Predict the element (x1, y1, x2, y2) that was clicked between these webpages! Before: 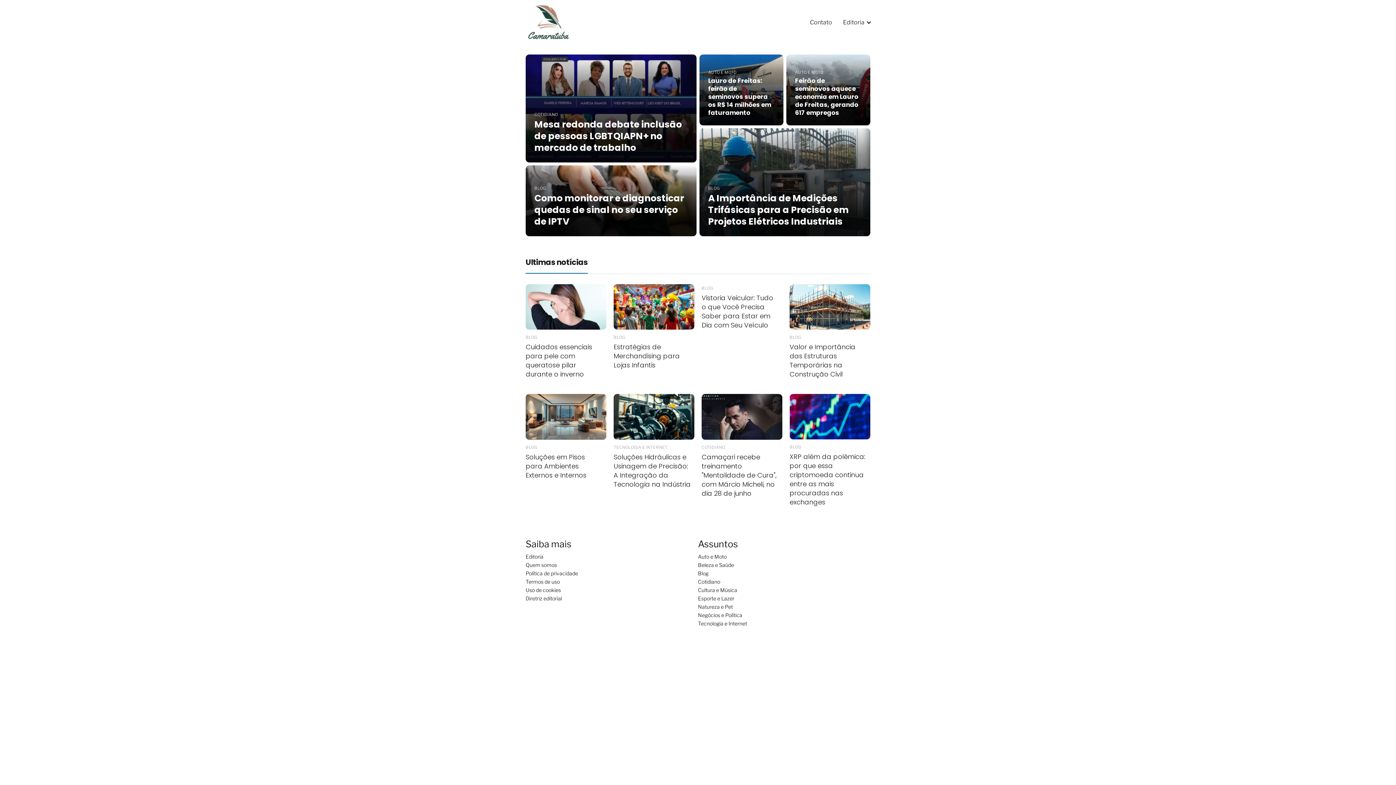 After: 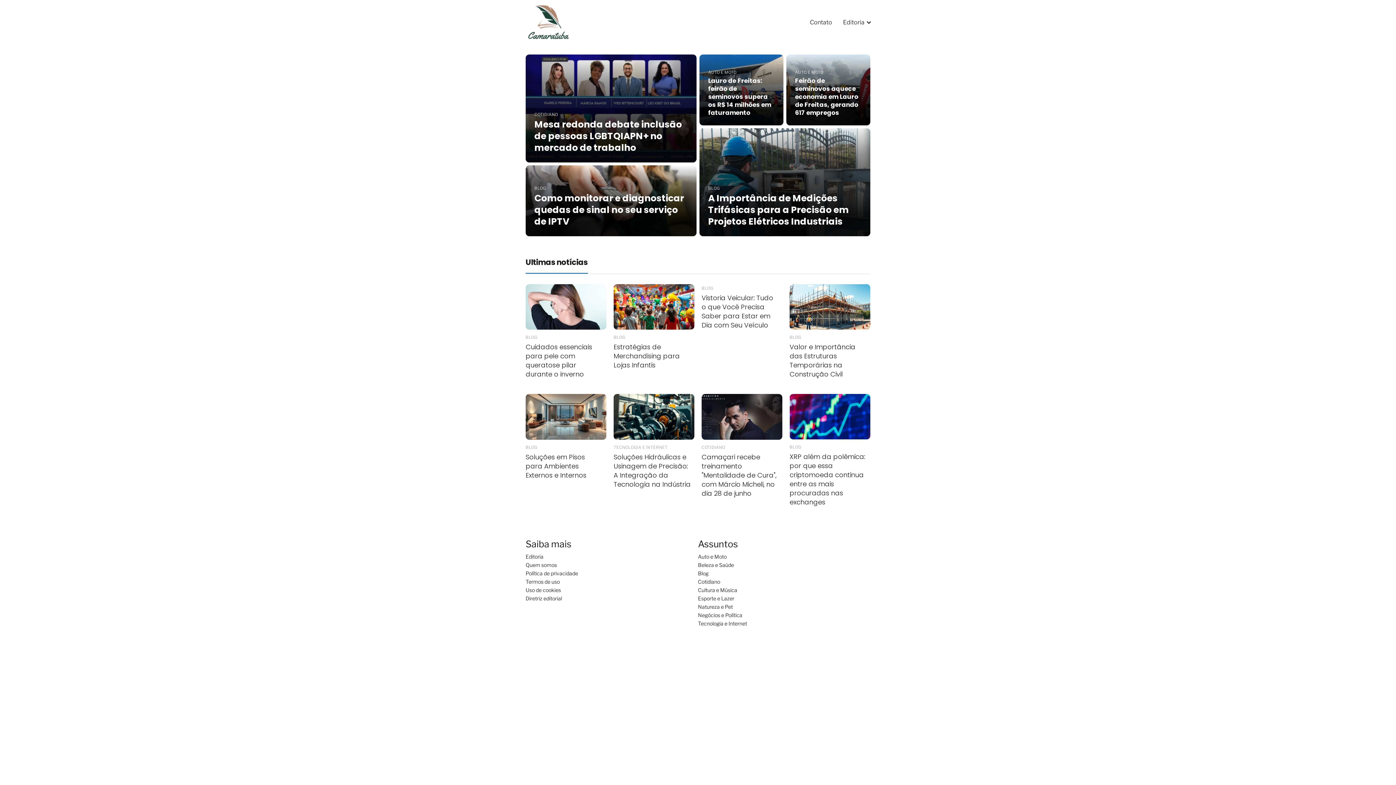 Action: label: Contato bbox: (810, 18, 832, 25)